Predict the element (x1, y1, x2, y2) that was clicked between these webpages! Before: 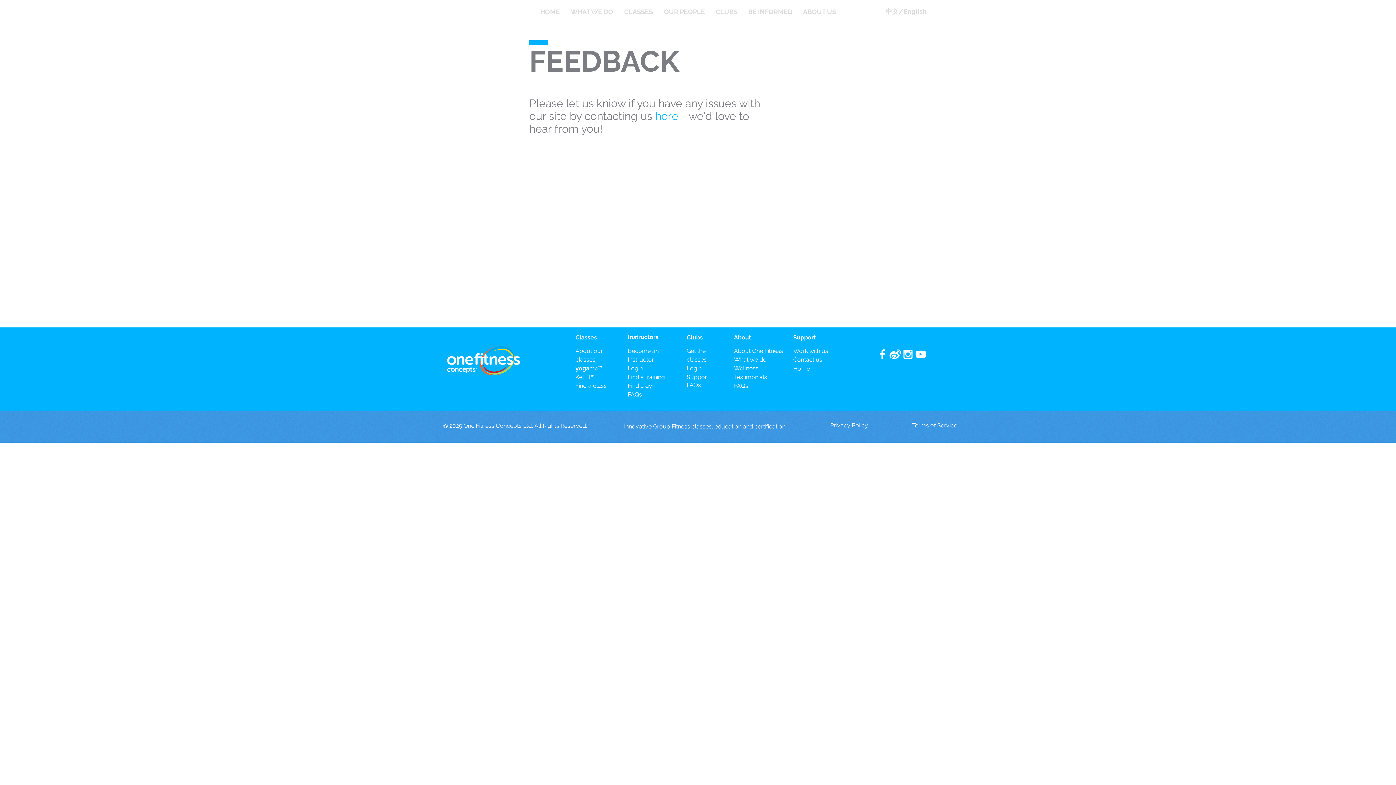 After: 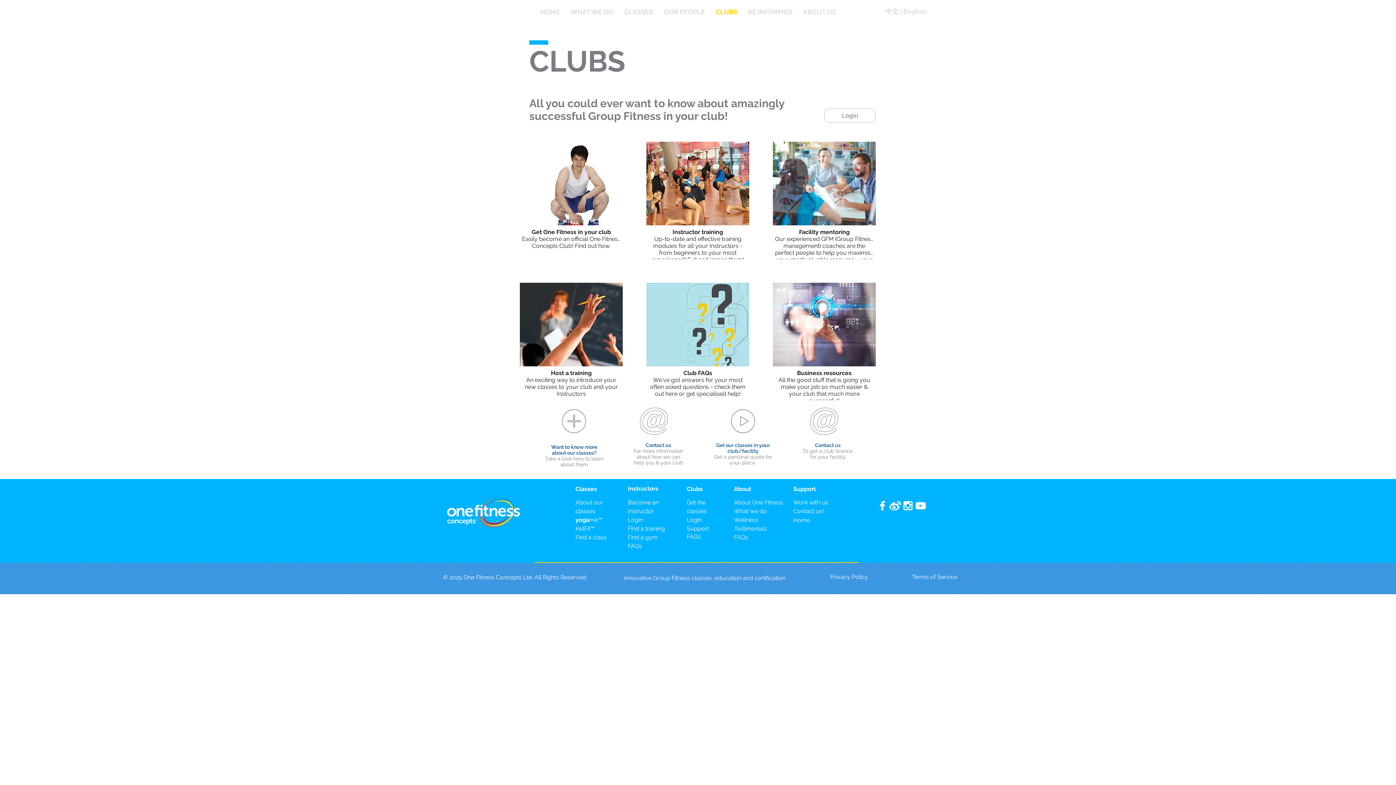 Action: label: Support bbox: (686, 373, 709, 380)